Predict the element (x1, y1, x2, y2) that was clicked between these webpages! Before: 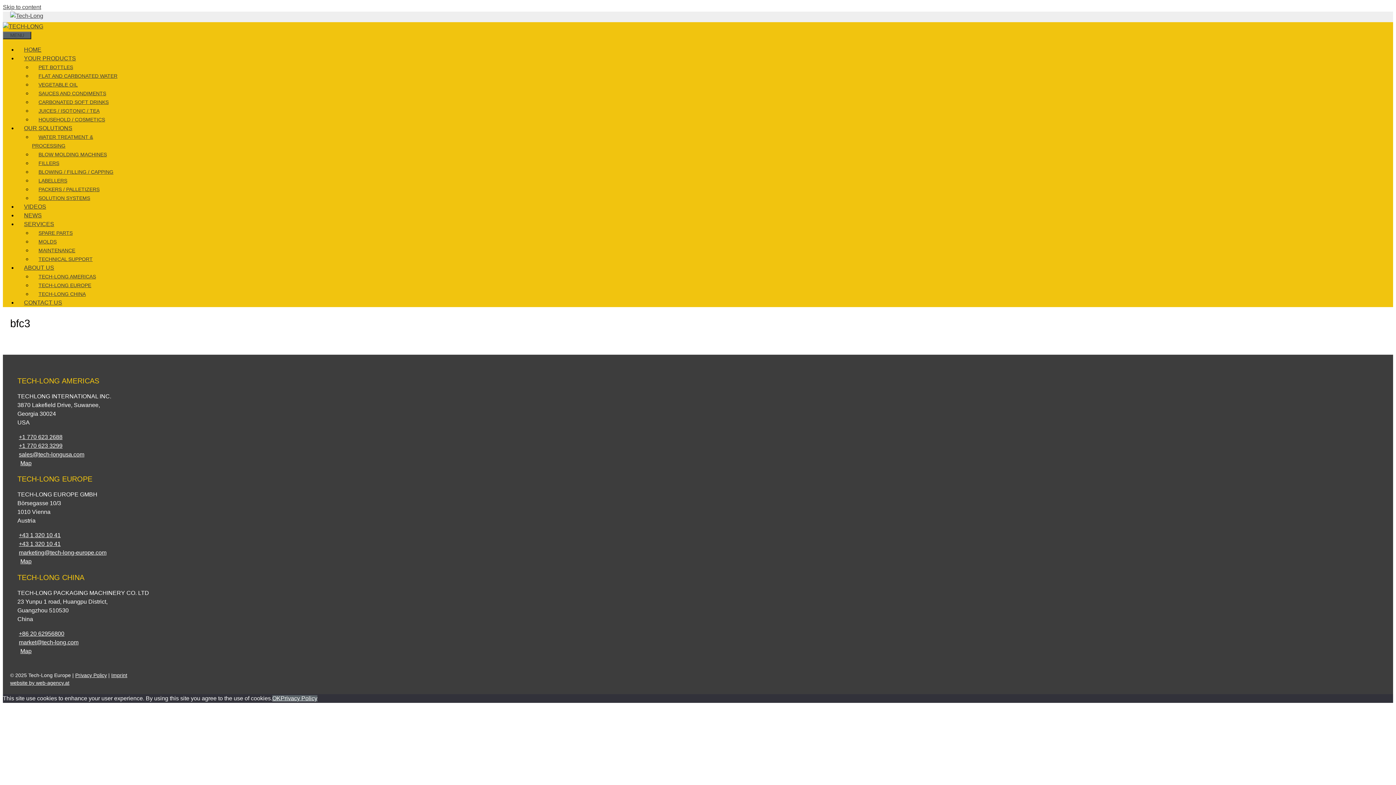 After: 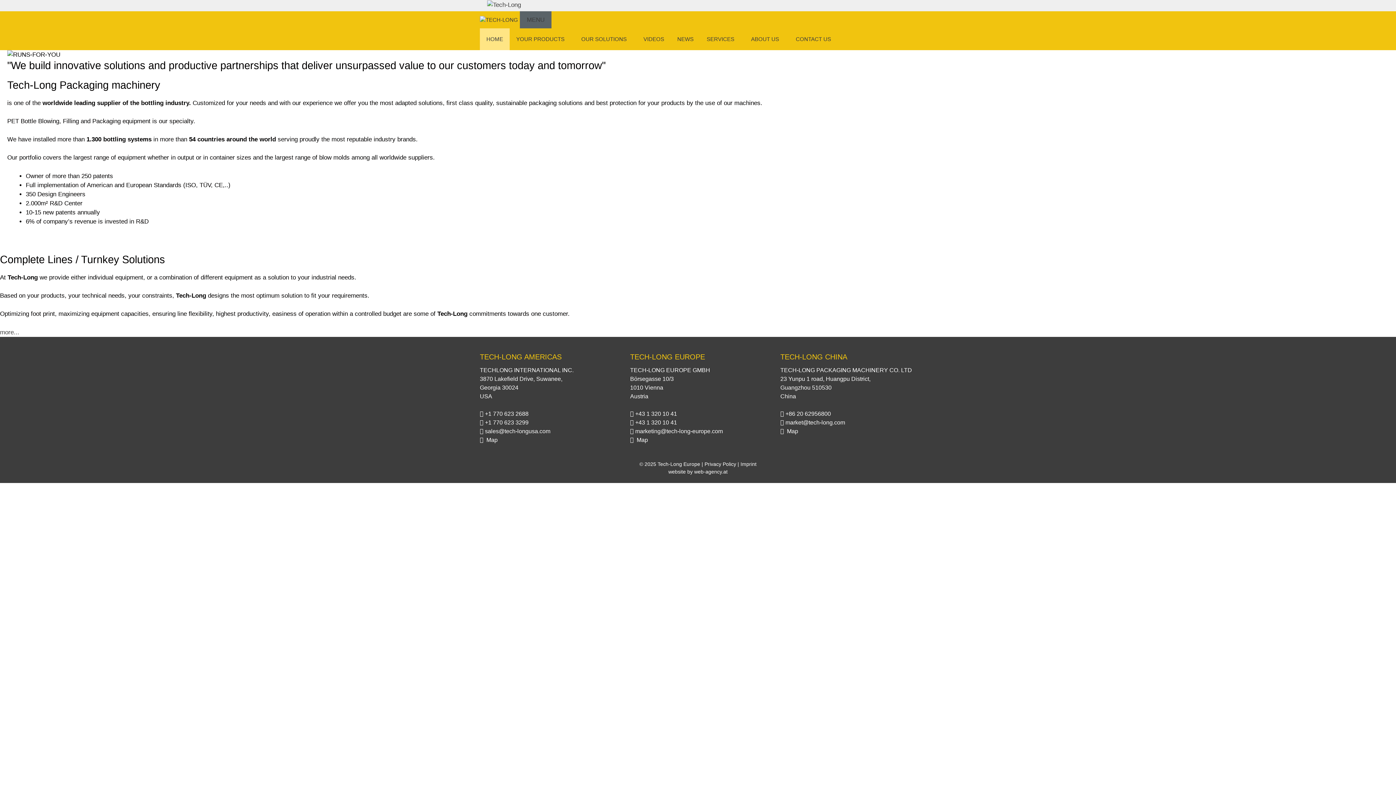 Action: bbox: (10, 12, 43, 18)